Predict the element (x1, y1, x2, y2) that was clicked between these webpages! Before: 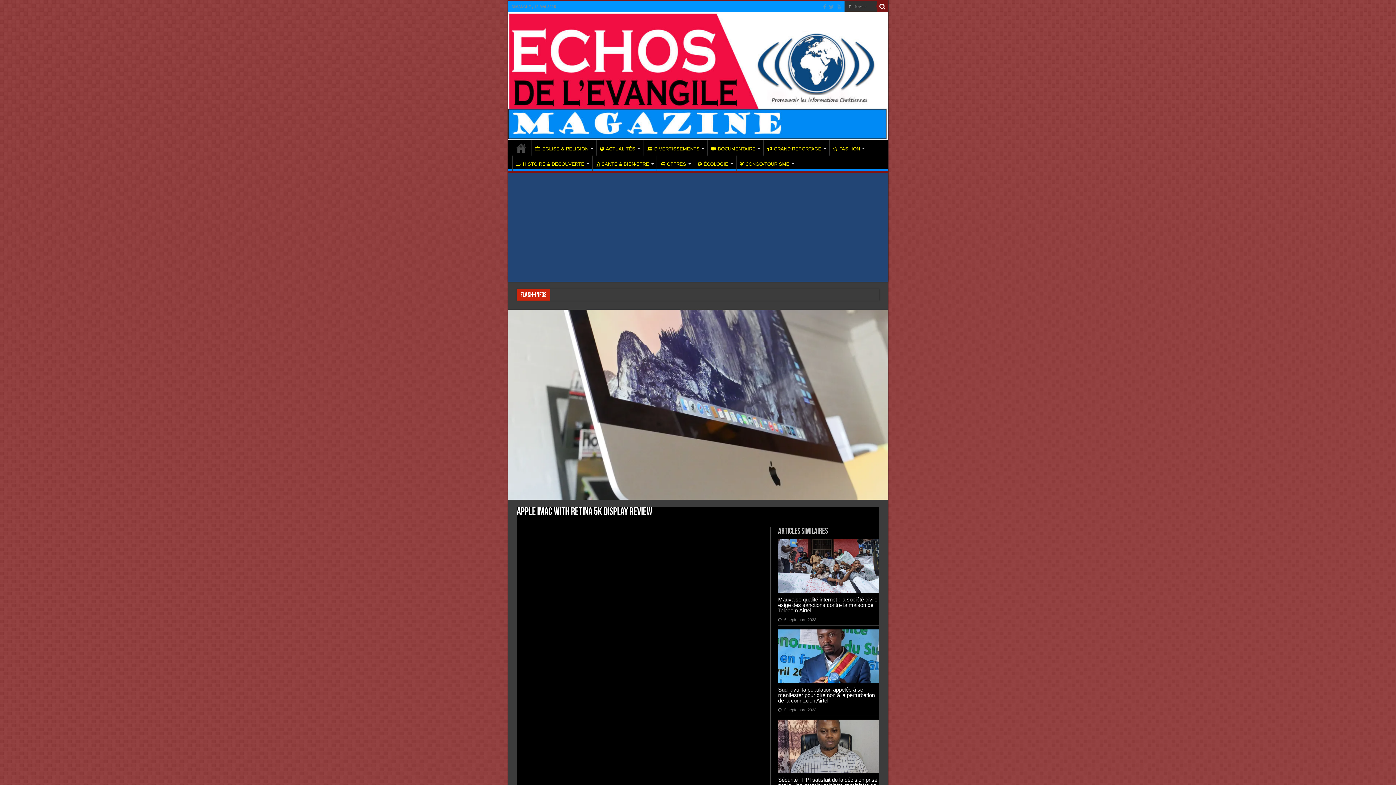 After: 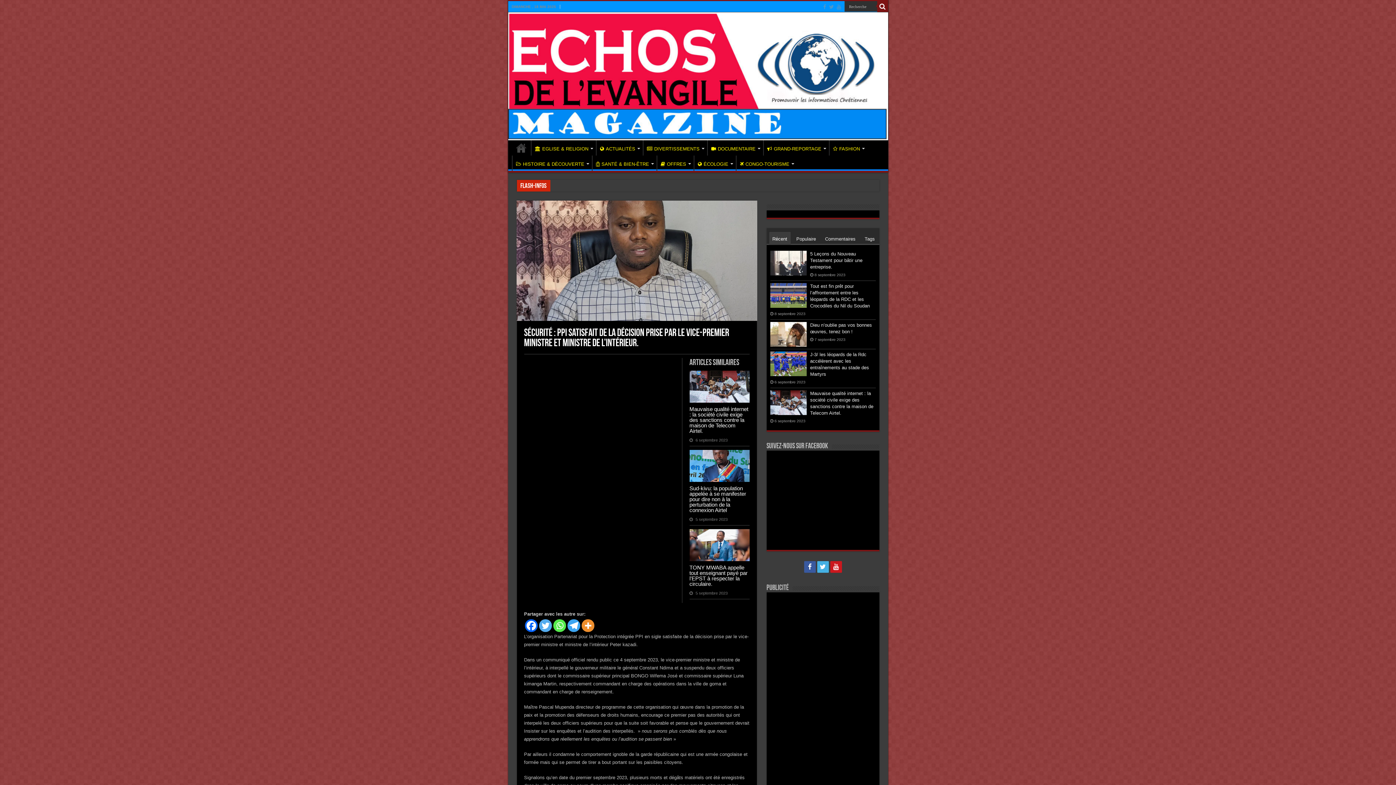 Action: label:   bbox: (778, 719, 879, 773)